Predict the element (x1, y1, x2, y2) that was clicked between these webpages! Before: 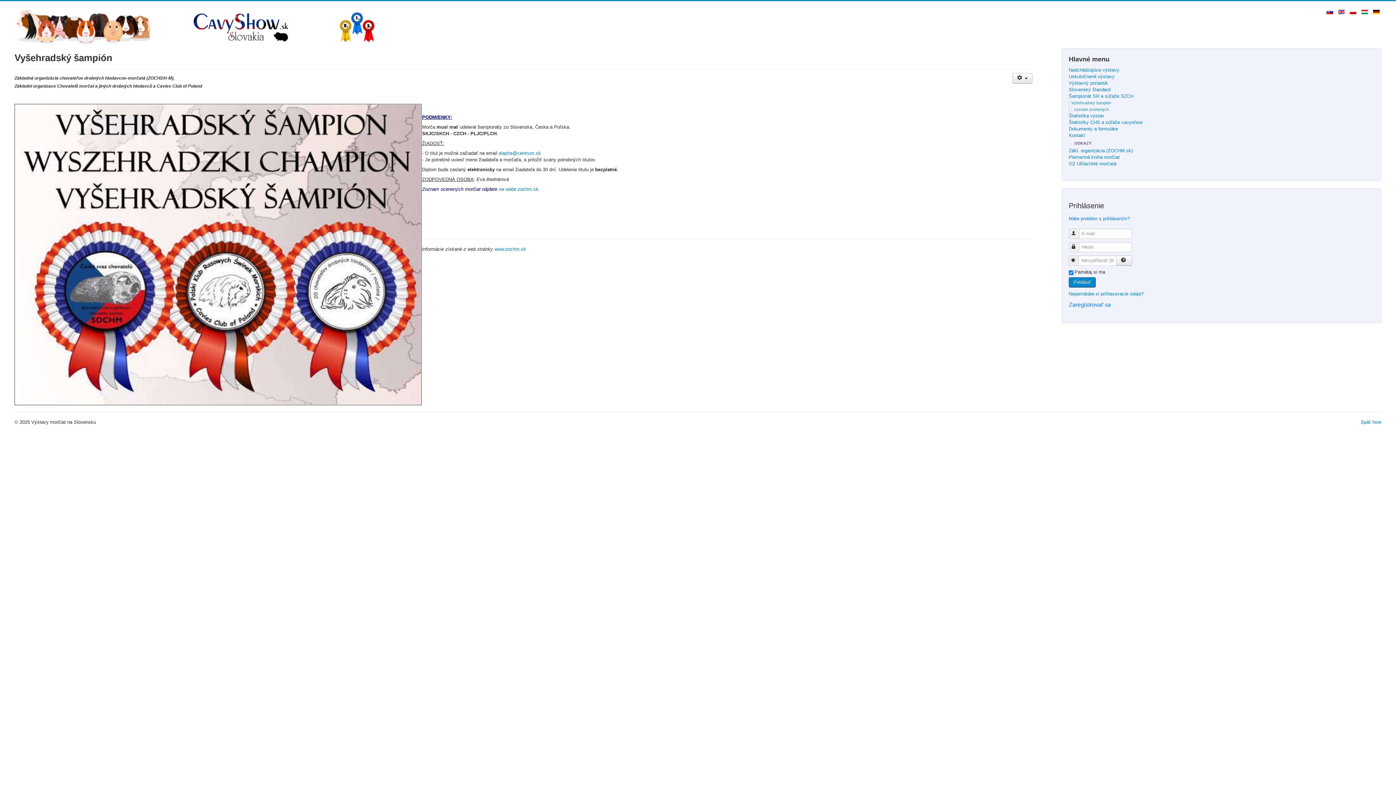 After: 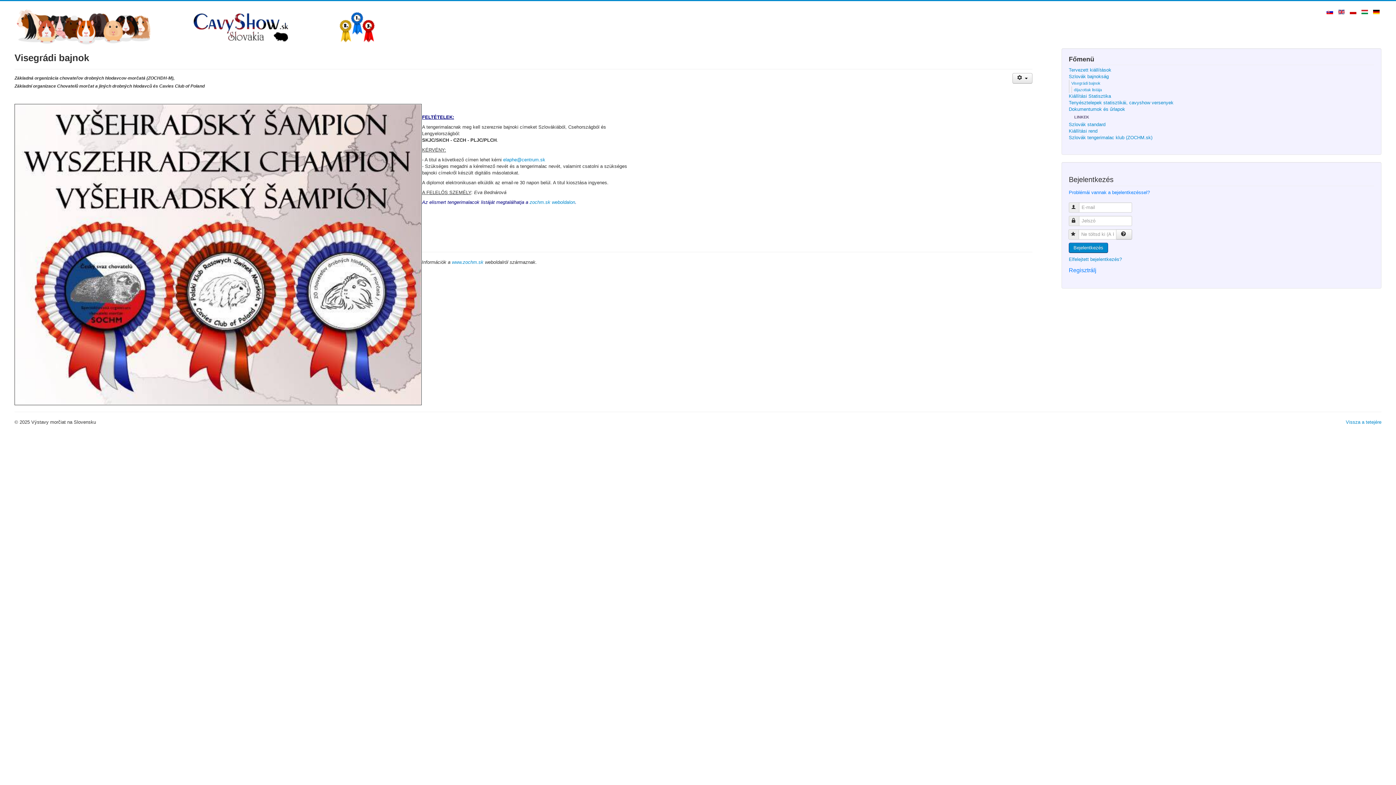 Action: label:   bbox: (1361, 8, 1369, 14)